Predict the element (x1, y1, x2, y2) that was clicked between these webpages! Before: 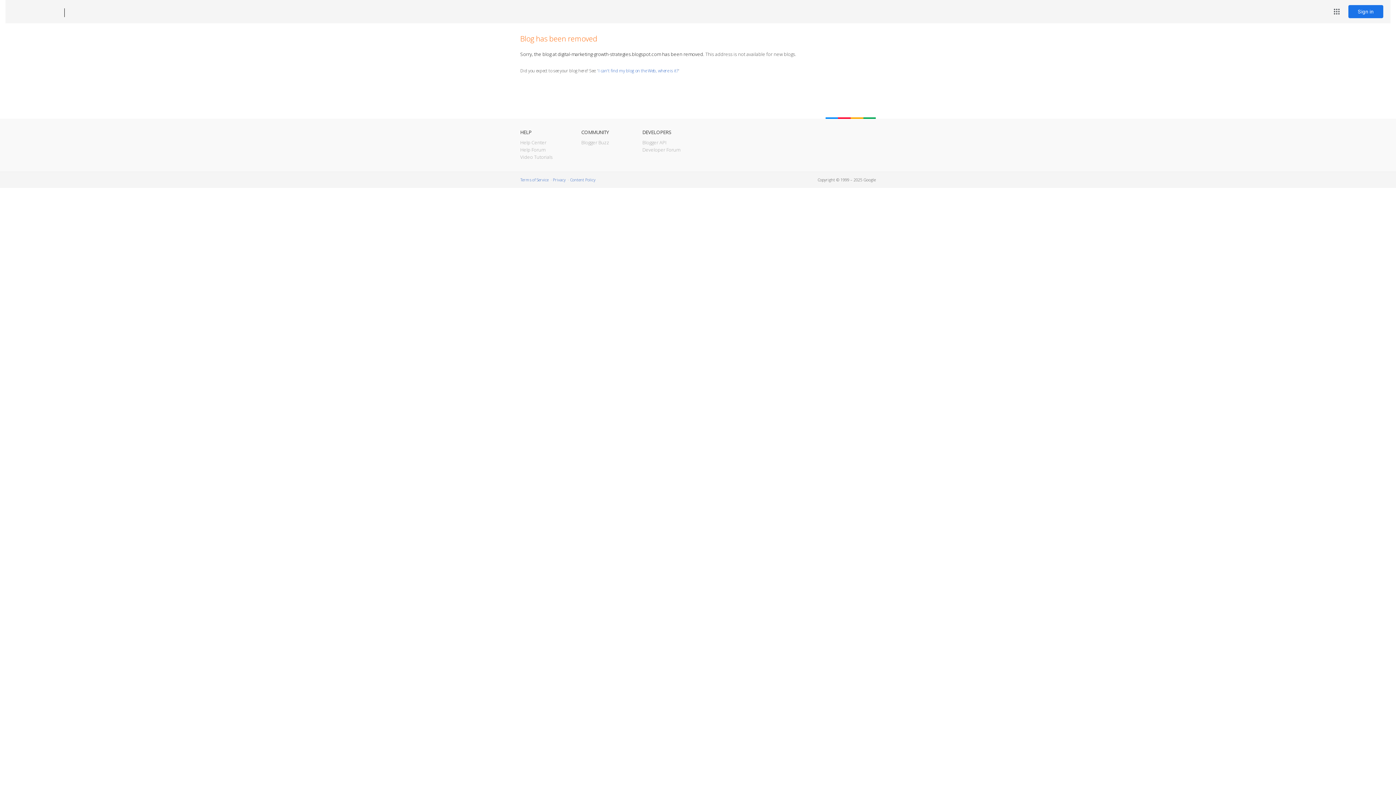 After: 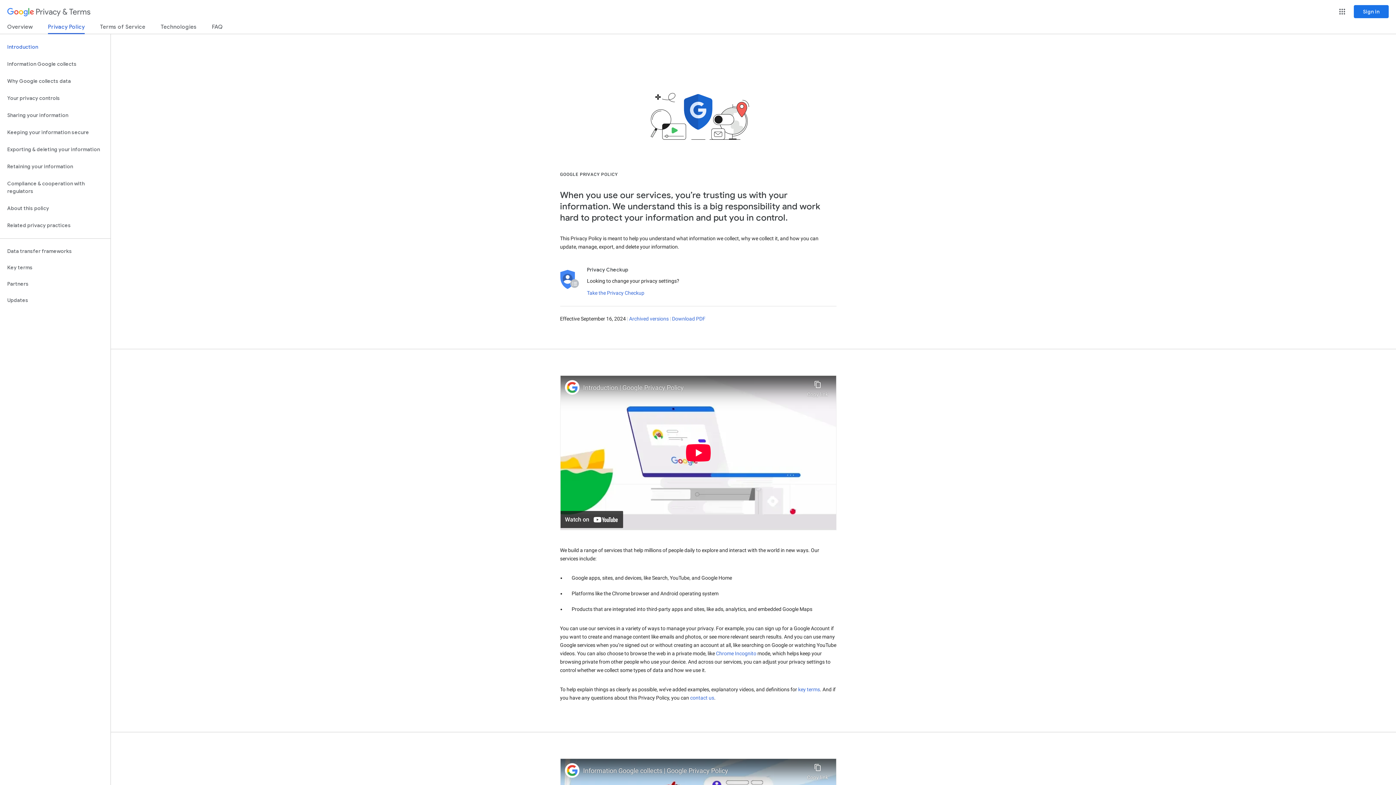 Action: label: Privacy bbox: (553, 177, 565, 182)